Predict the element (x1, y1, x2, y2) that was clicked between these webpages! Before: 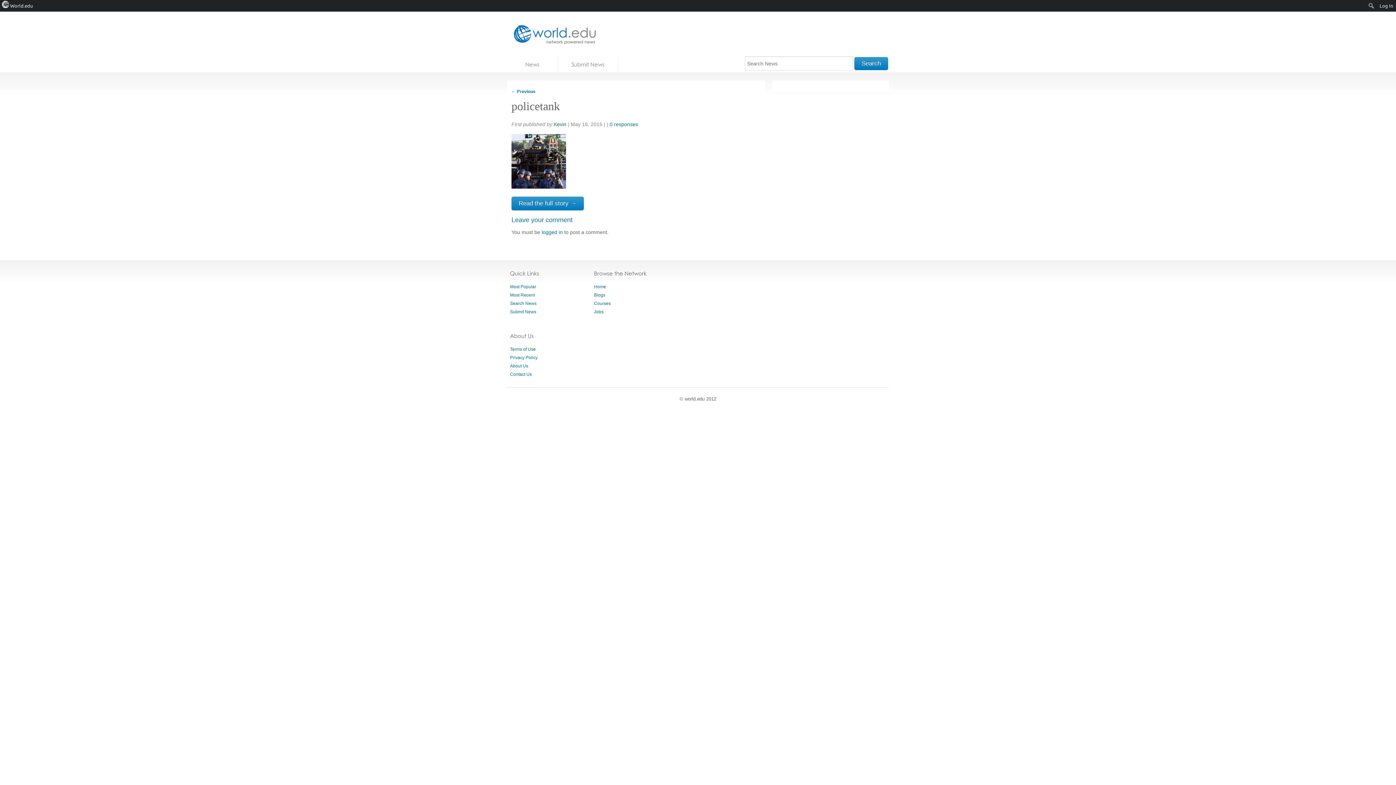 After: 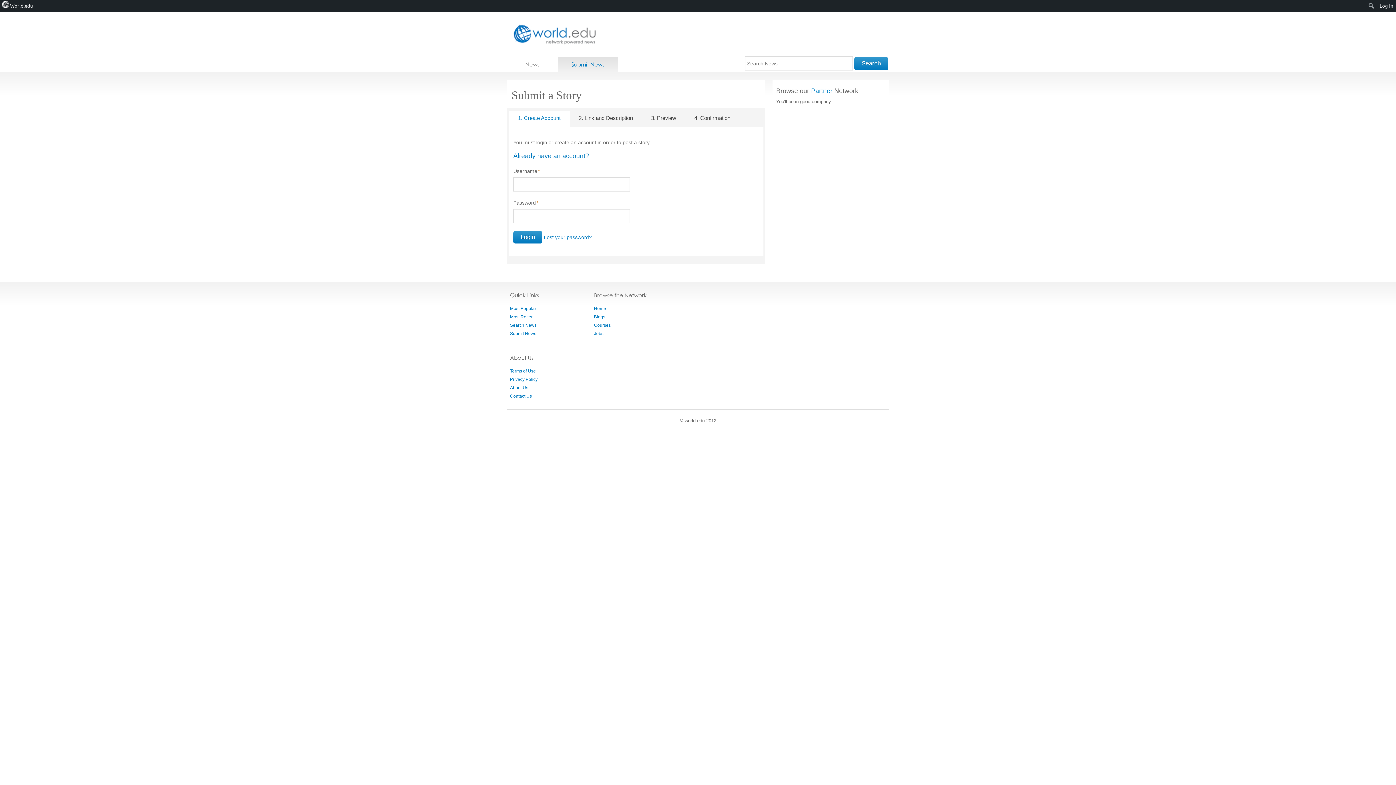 Action: bbox: (558, 57, 618, 72) label: Submit News